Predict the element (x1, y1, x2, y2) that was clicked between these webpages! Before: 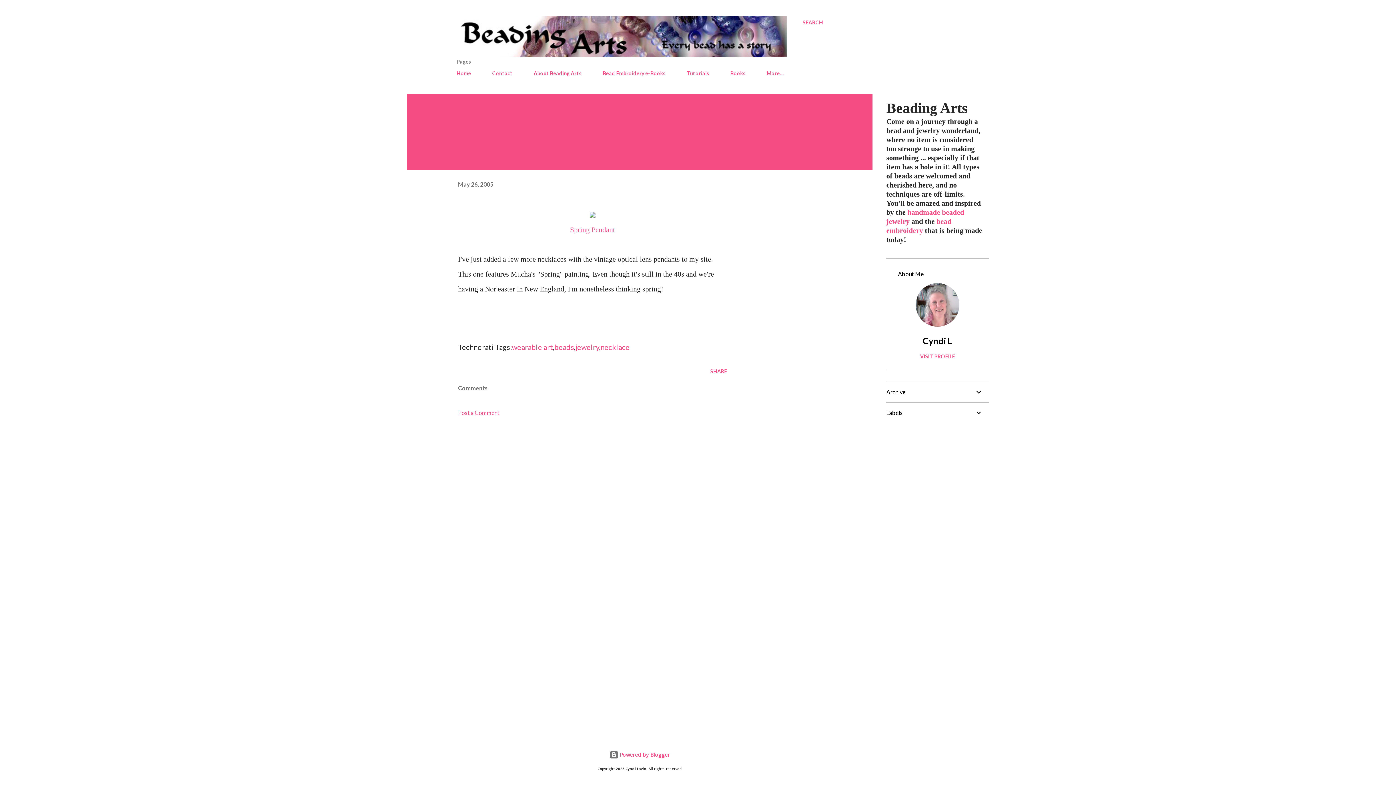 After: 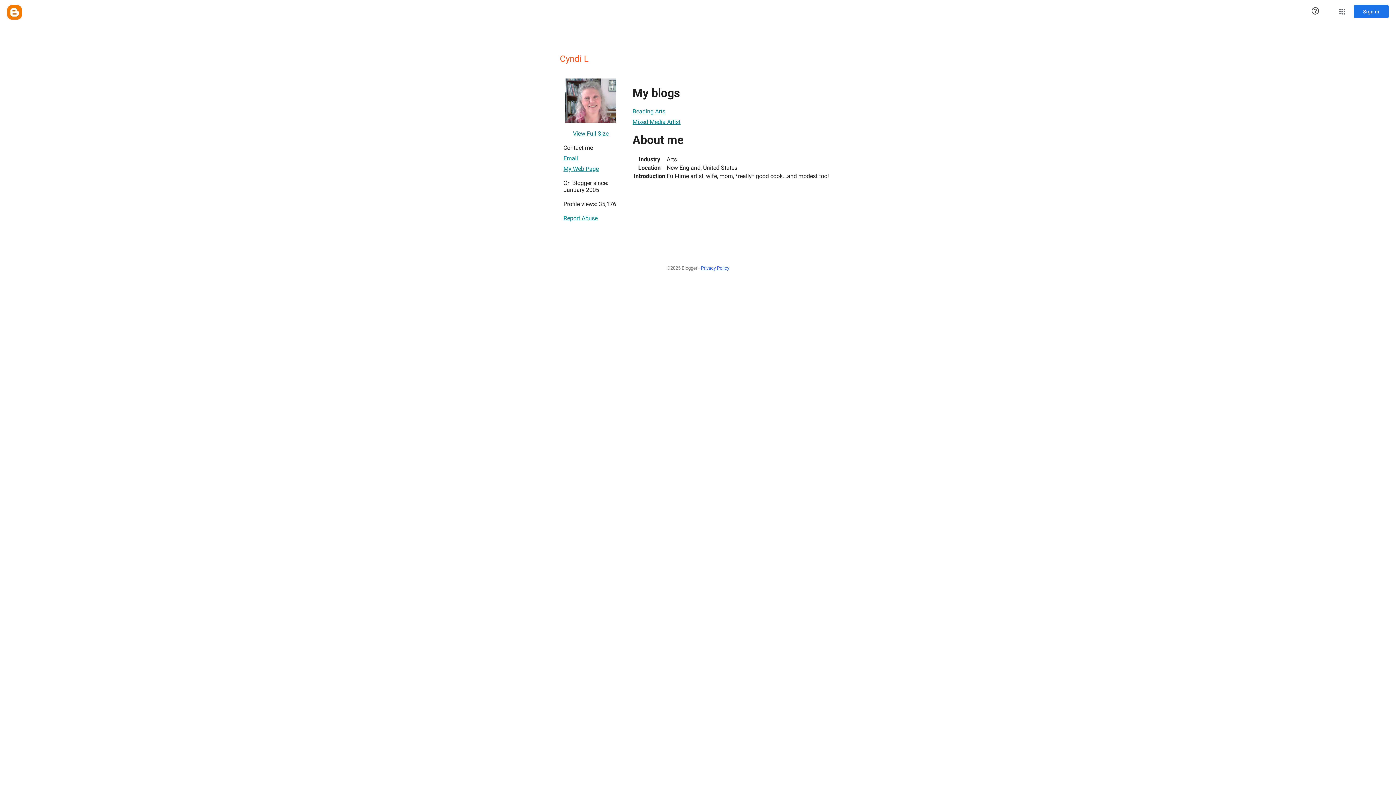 Action: bbox: (886, 353, 989, 359) label: VISIT PROFILE